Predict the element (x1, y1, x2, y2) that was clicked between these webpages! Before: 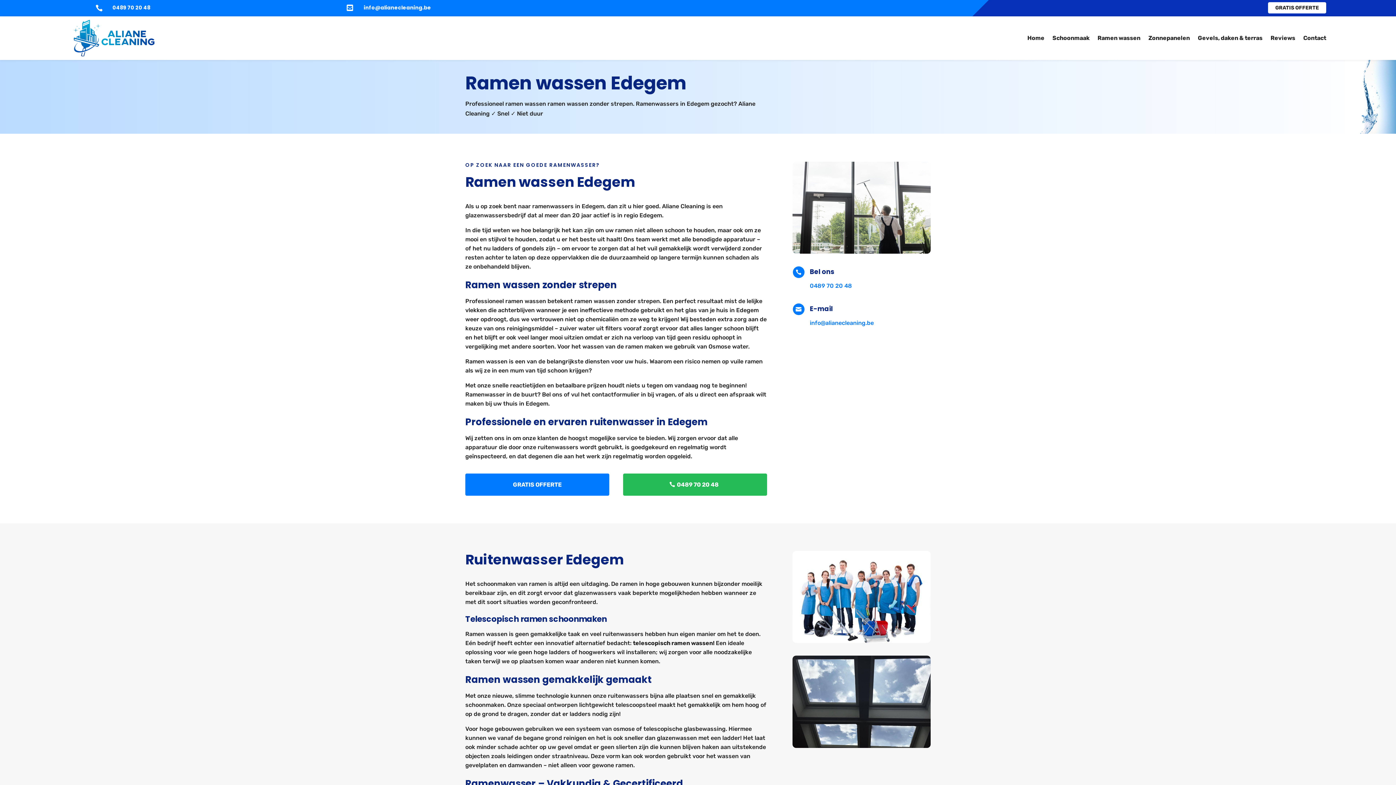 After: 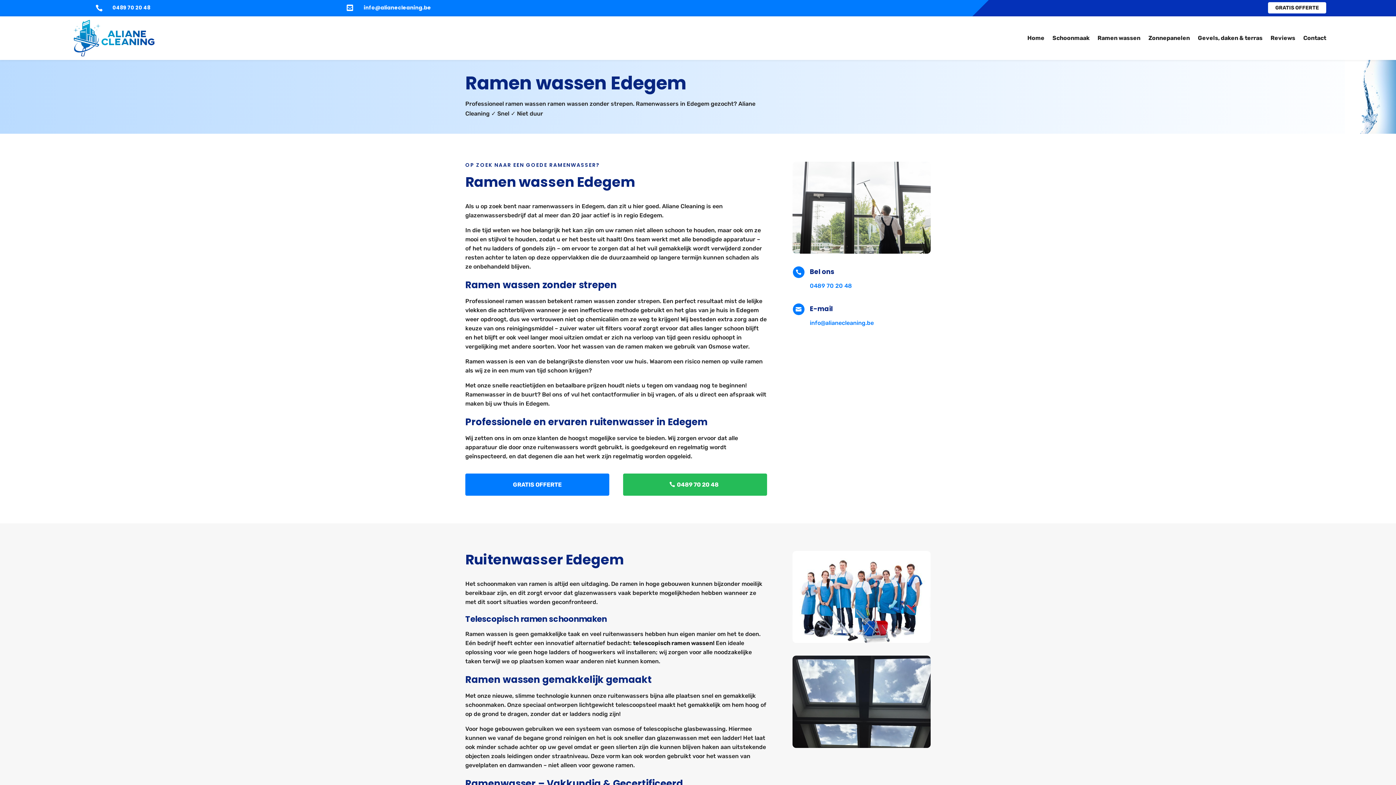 Action: label:  bbox: (95, 4, 107, 11)